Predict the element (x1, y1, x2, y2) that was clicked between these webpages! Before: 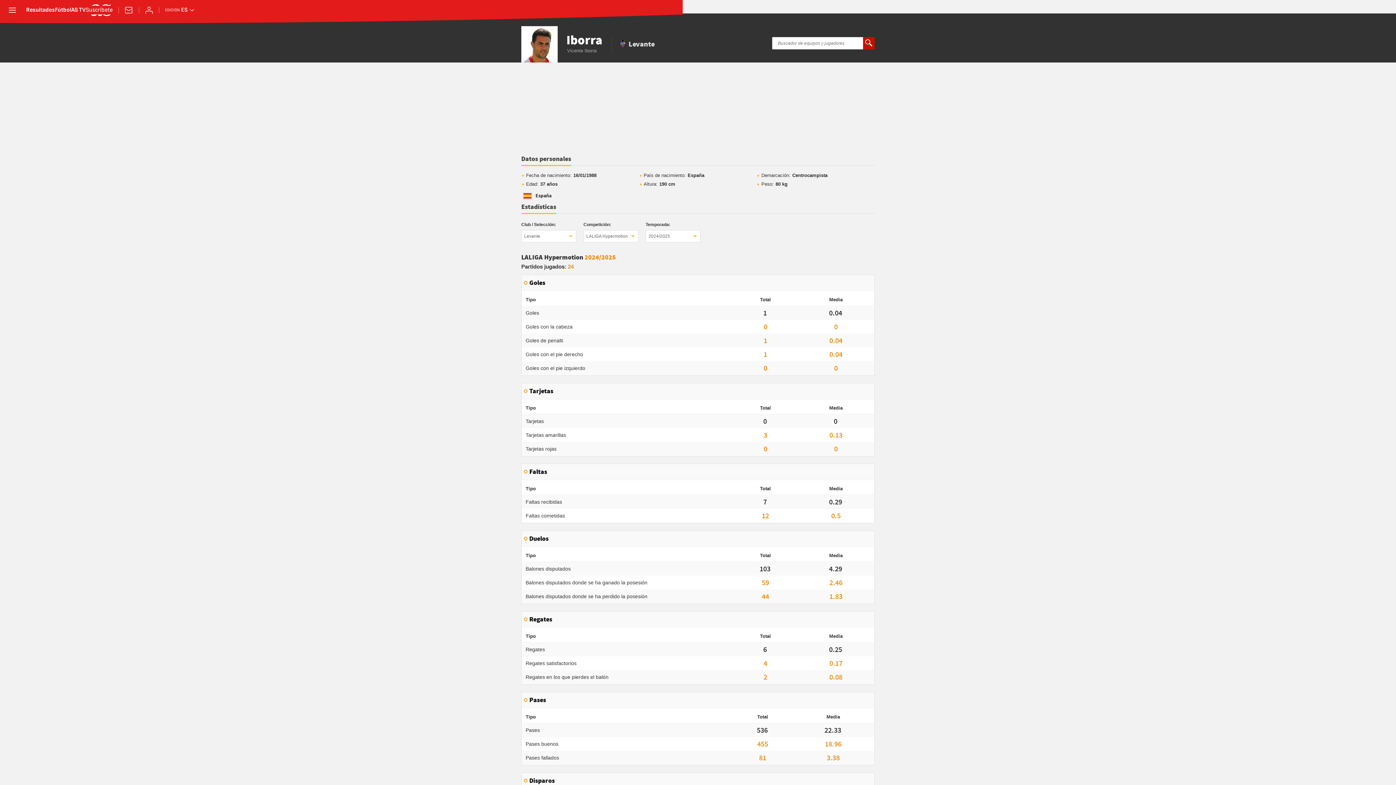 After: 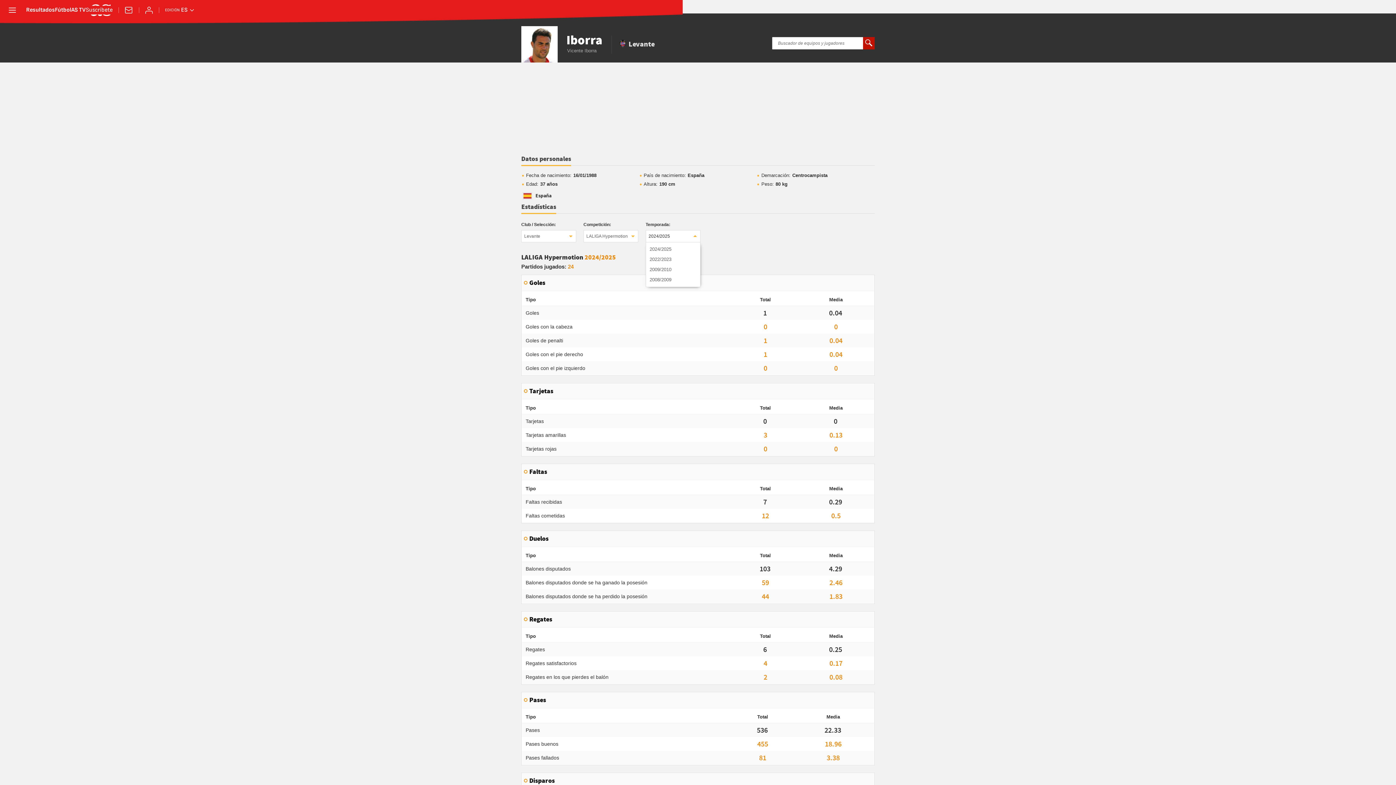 Action: label: 2024/2025 bbox: (645, 230, 700, 242)